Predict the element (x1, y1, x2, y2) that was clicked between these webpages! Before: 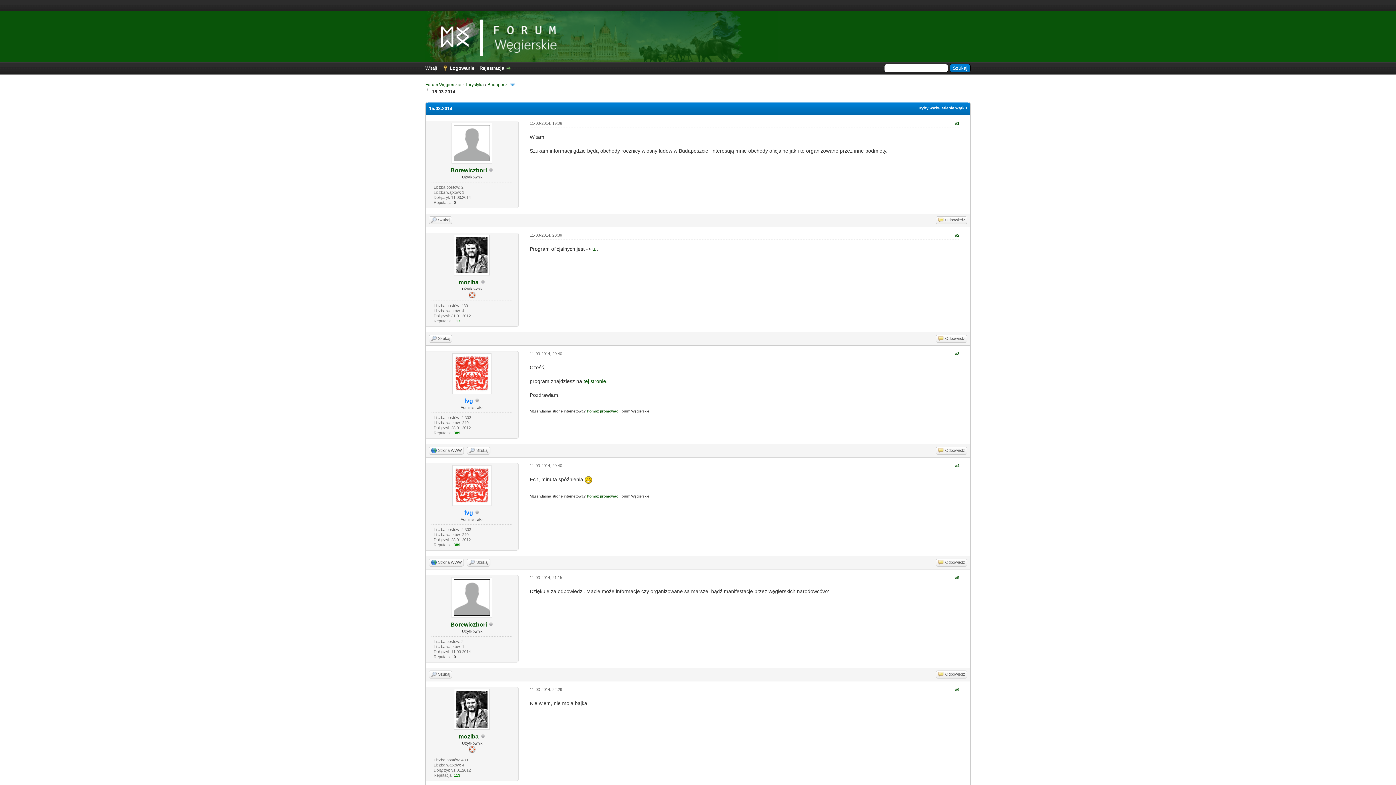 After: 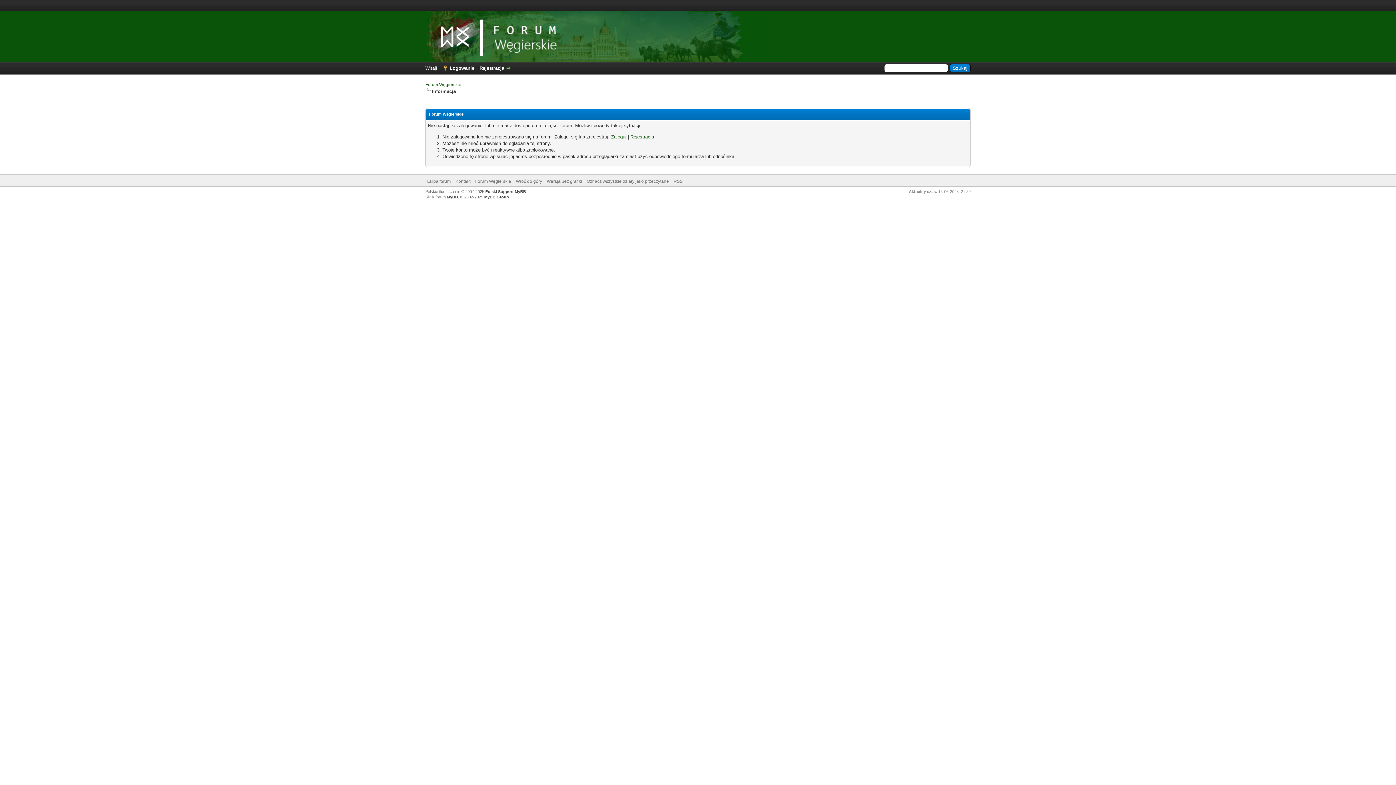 Action: bbox: (454, 271, 489, 276)